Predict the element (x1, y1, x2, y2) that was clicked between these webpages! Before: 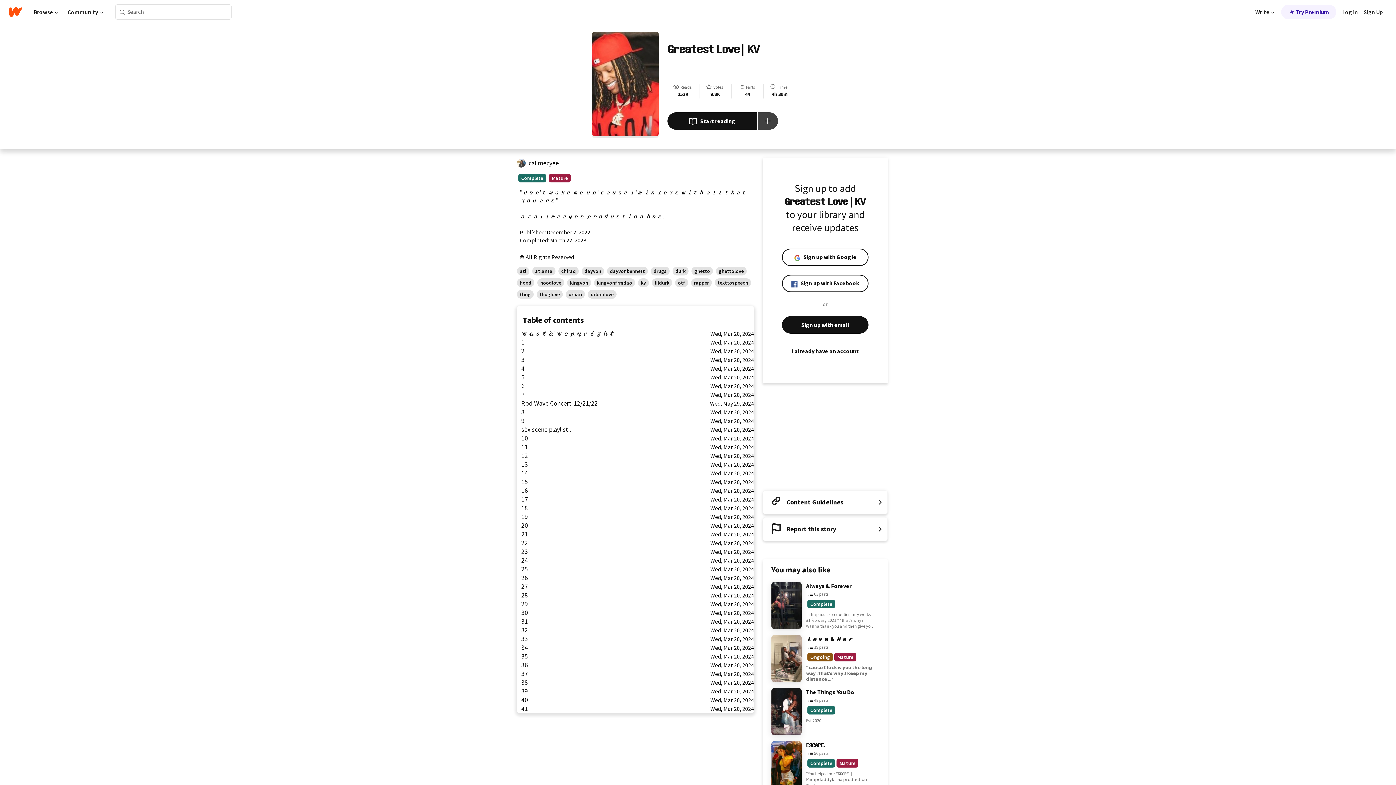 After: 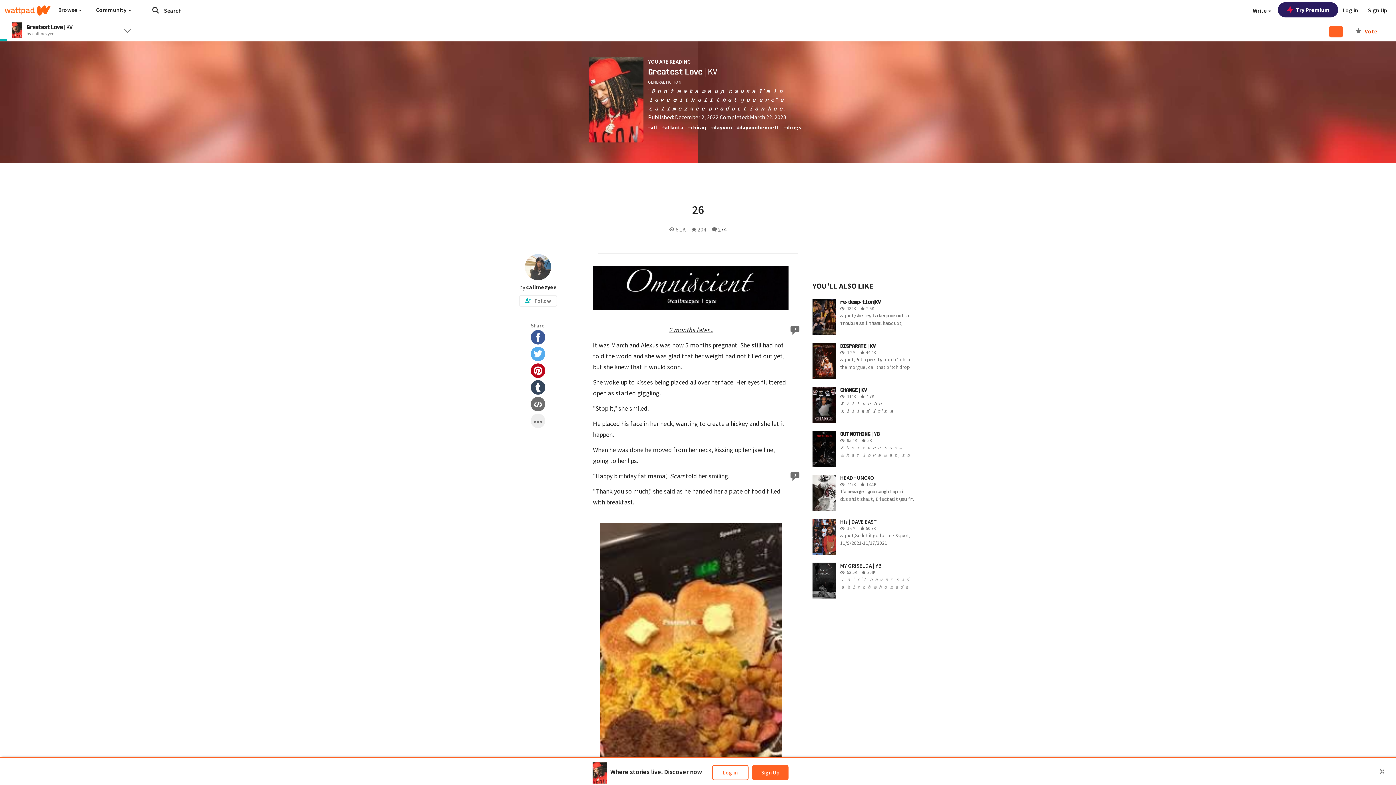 Action: label: 26
Wed, Mar 20, 2024 bbox: (517, 573, 754, 582)